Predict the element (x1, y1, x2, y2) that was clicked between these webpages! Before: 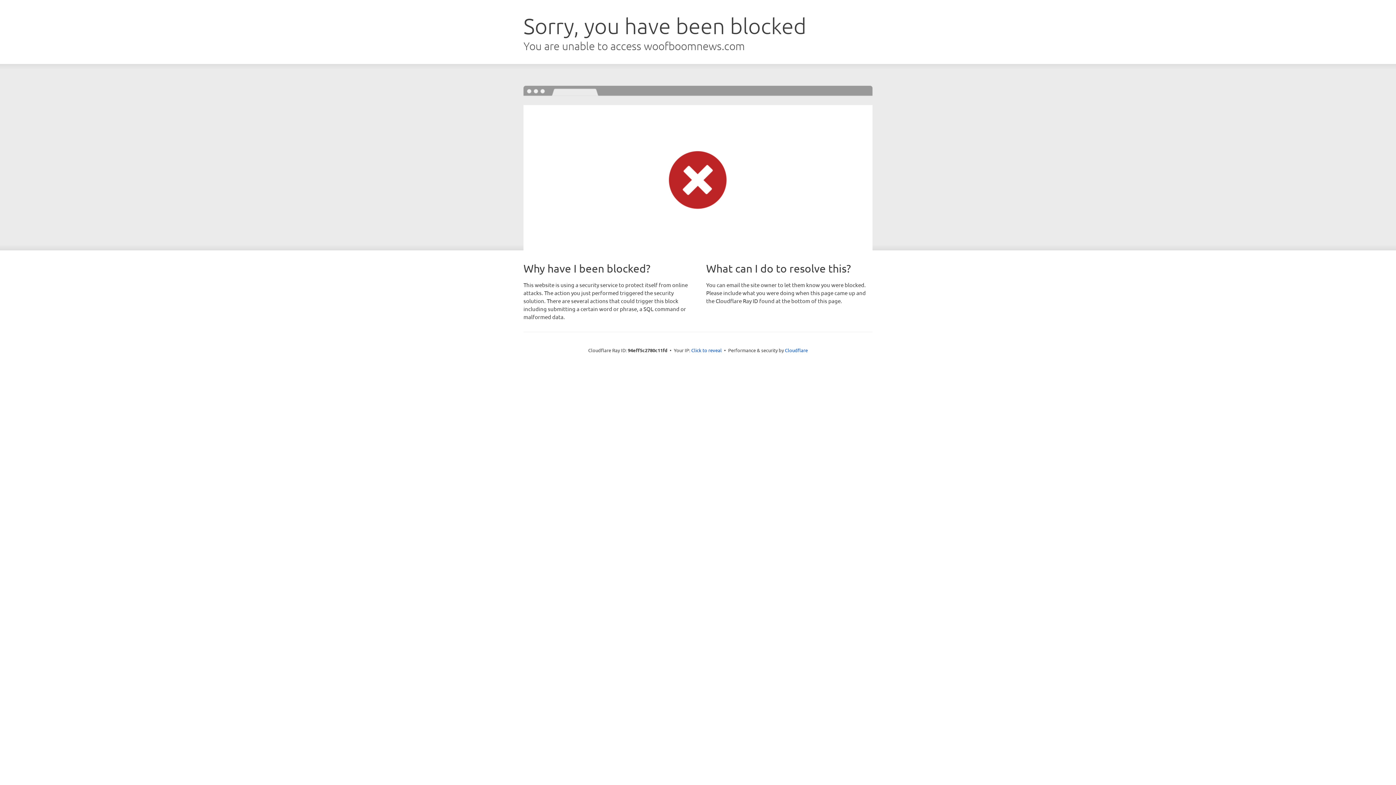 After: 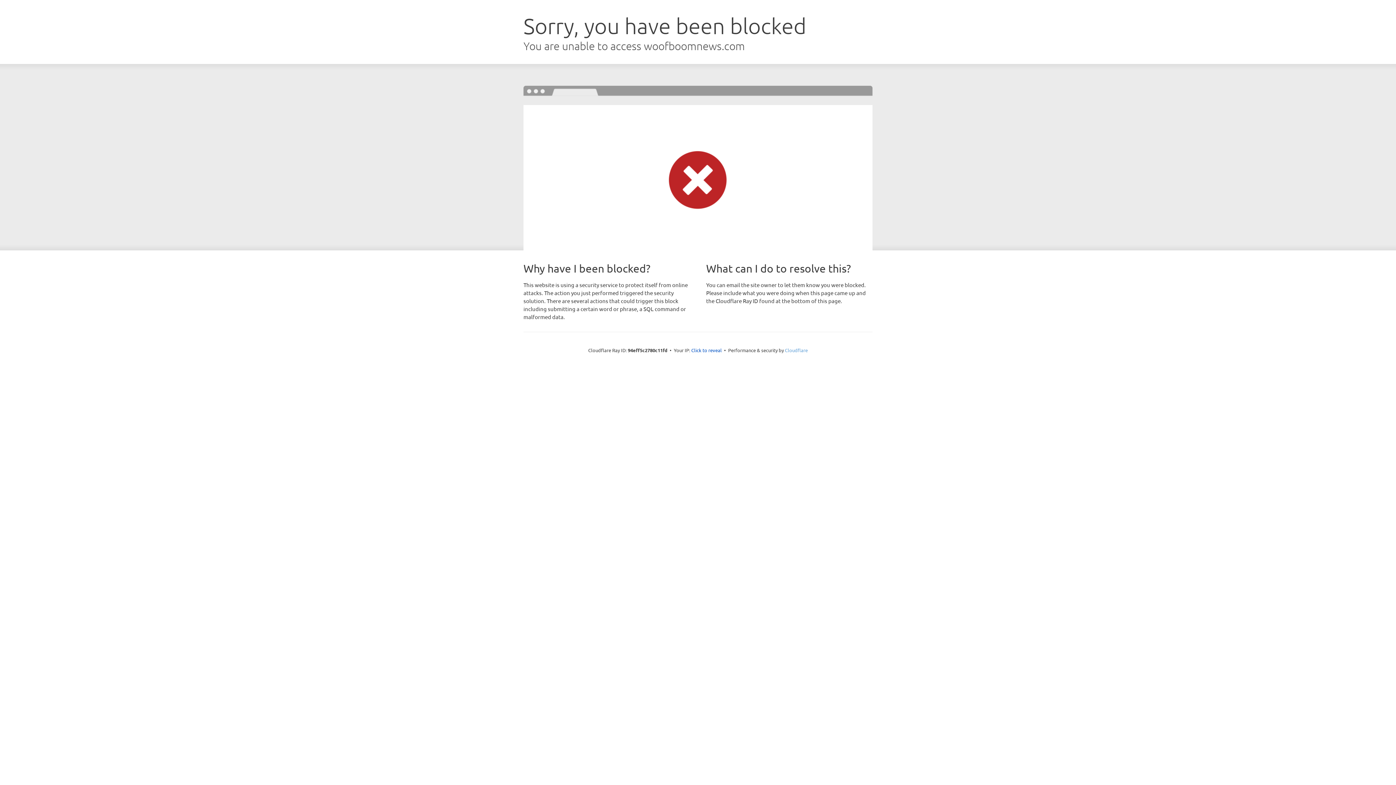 Action: bbox: (785, 347, 808, 353) label: Cloudflare